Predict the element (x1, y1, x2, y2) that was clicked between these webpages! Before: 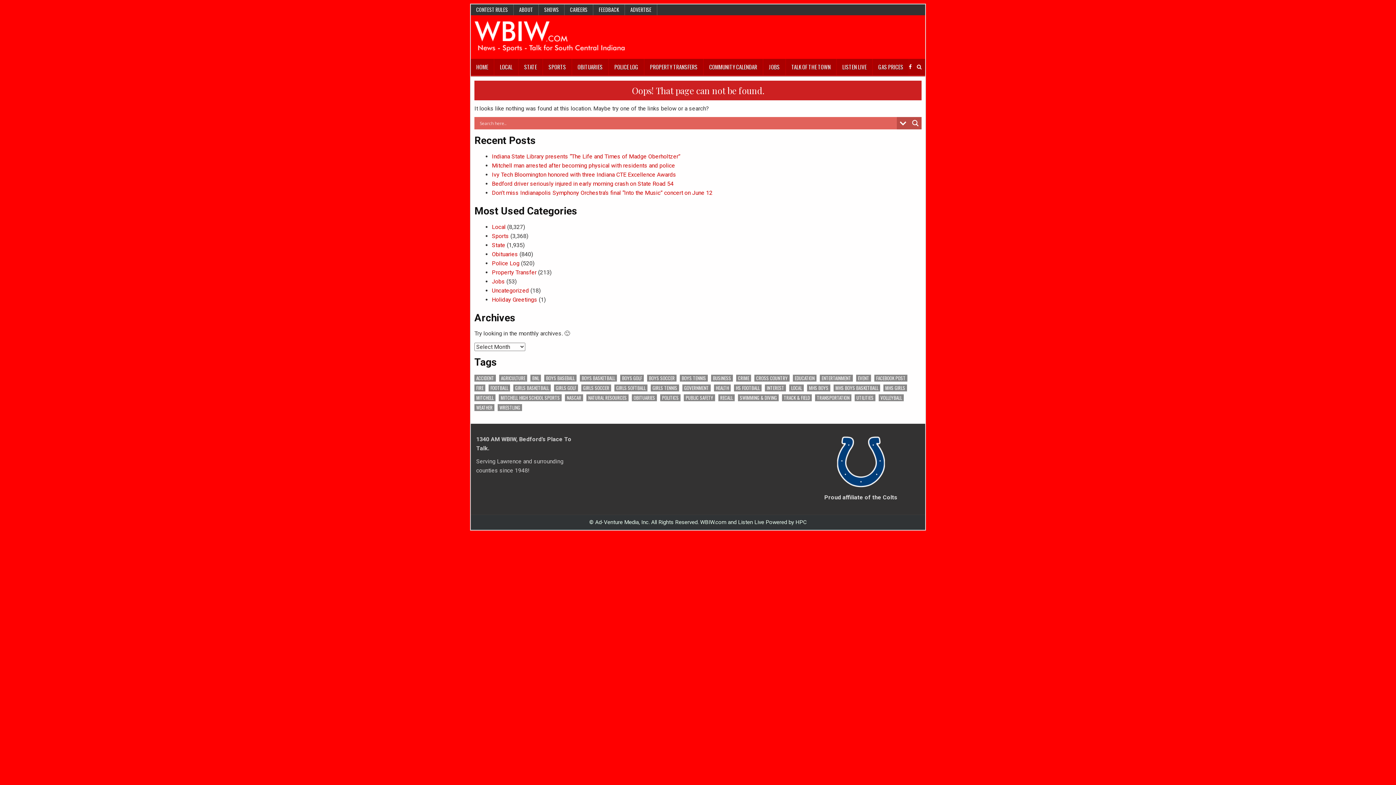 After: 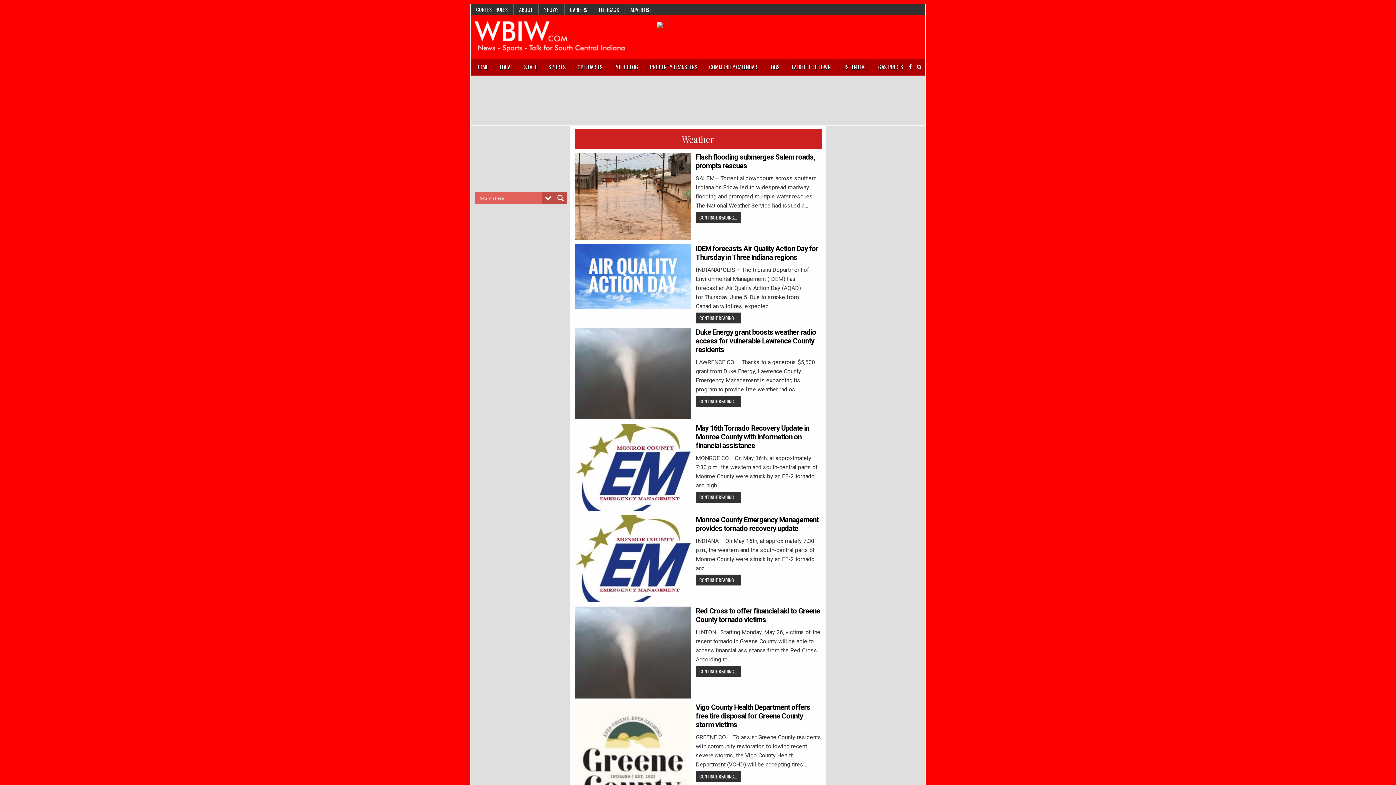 Action: label: Weather (130 items) bbox: (474, 404, 494, 411)